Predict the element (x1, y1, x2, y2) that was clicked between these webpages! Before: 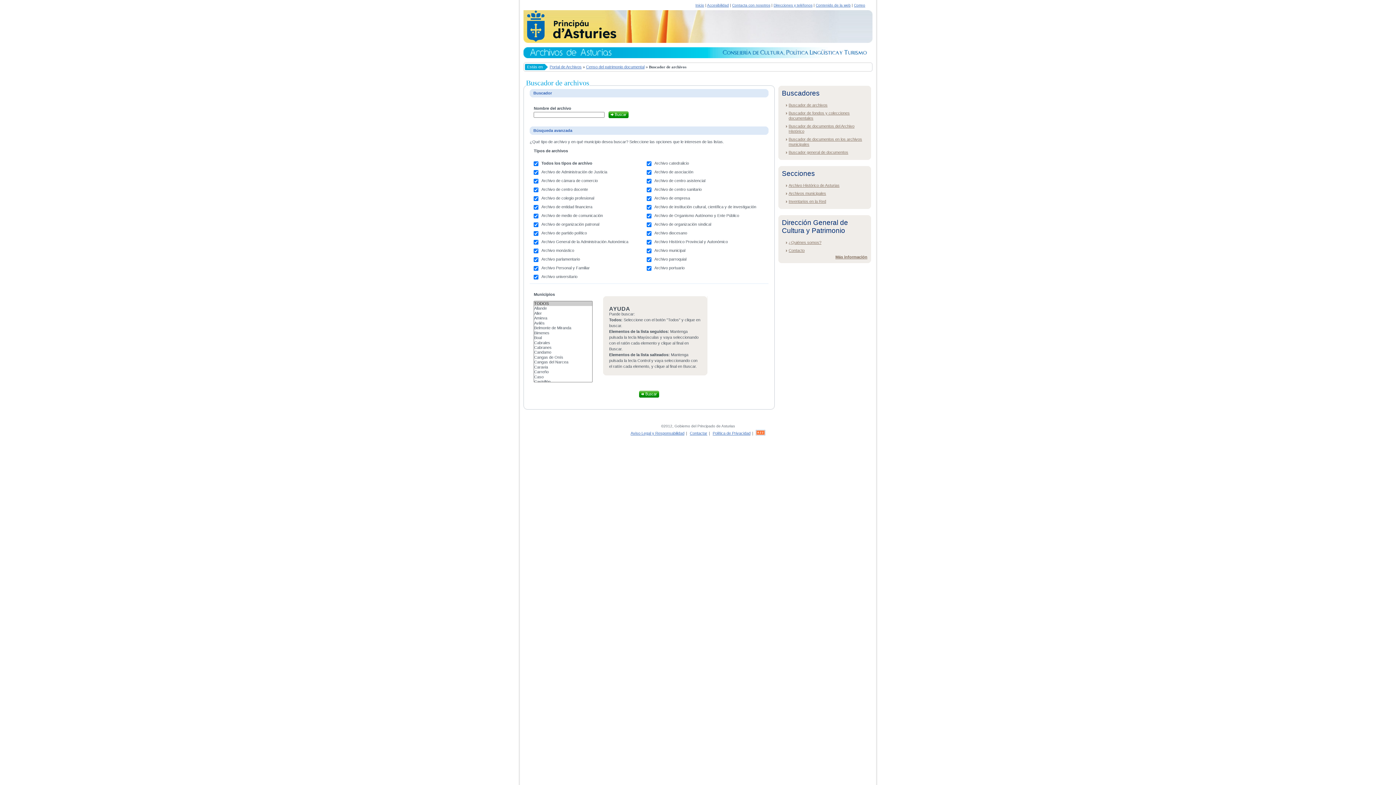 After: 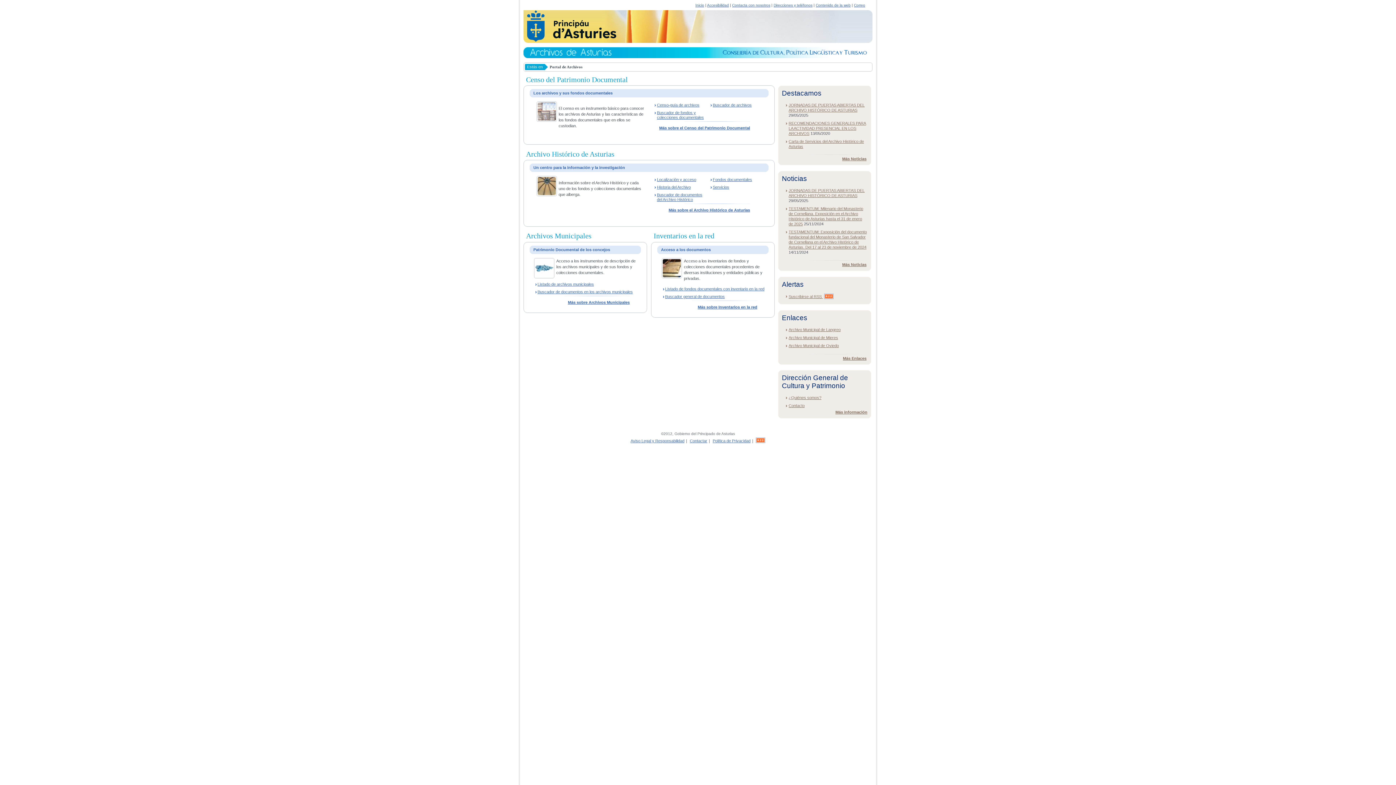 Action: bbox: (549, 64, 581, 69) label: Portal de Archivos